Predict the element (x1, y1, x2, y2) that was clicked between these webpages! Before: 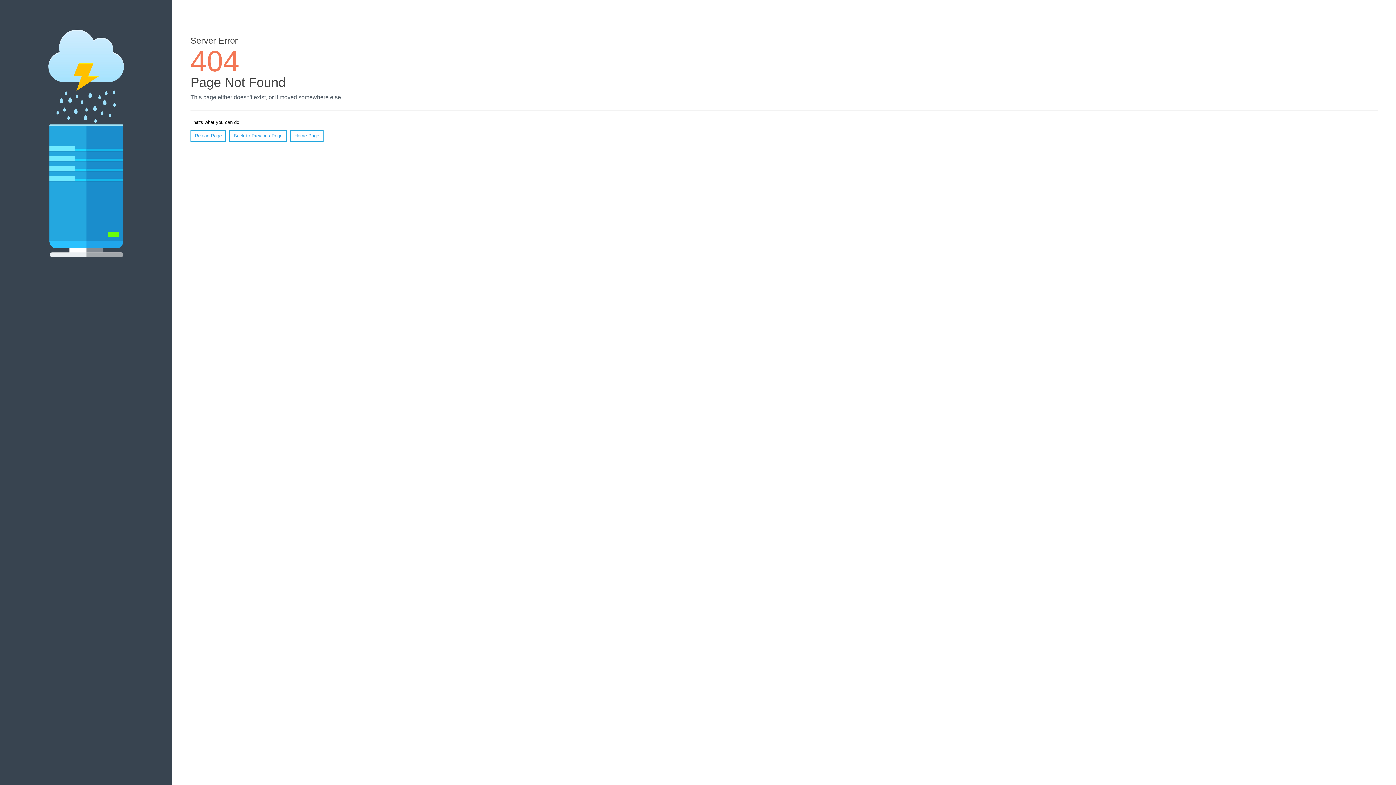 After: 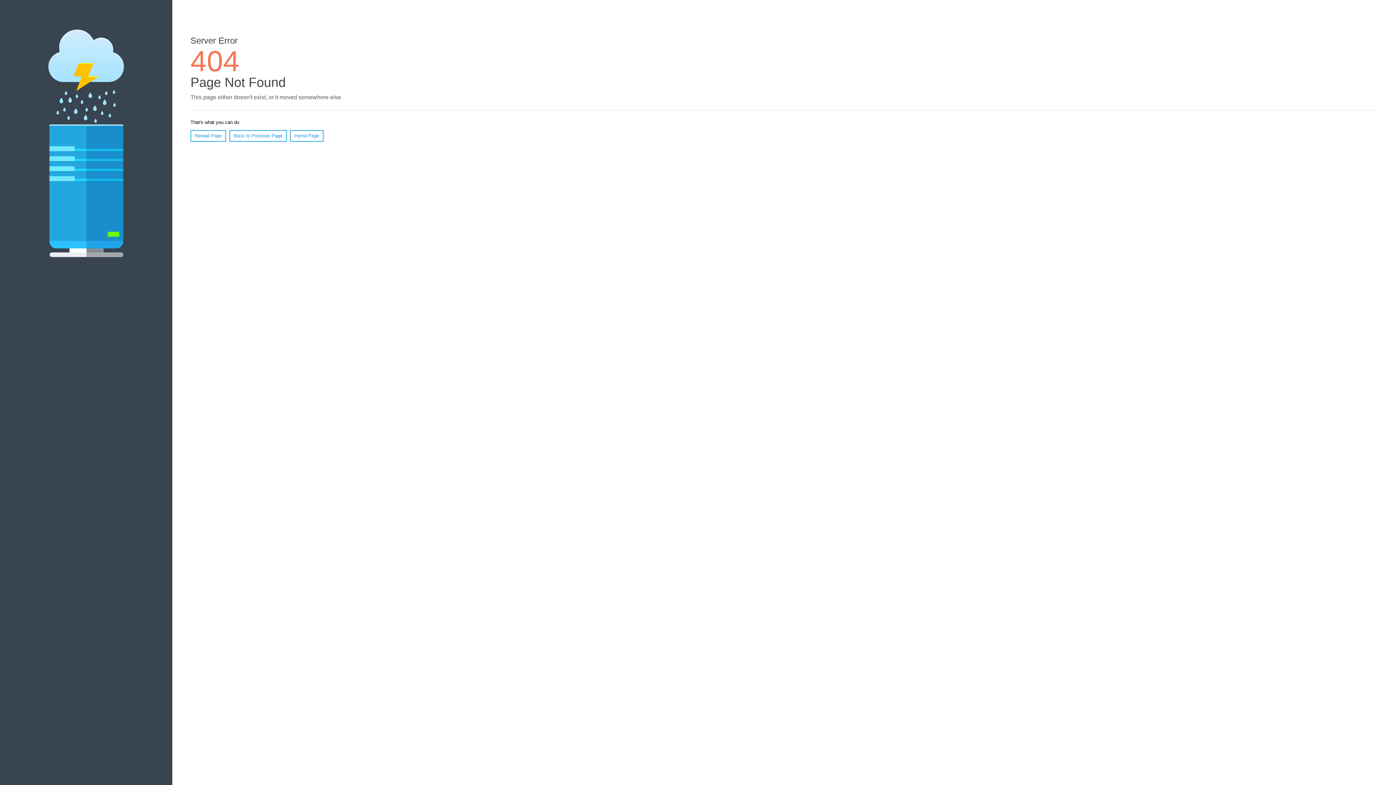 Action: label: Reload Page bbox: (190, 130, 226, 141)